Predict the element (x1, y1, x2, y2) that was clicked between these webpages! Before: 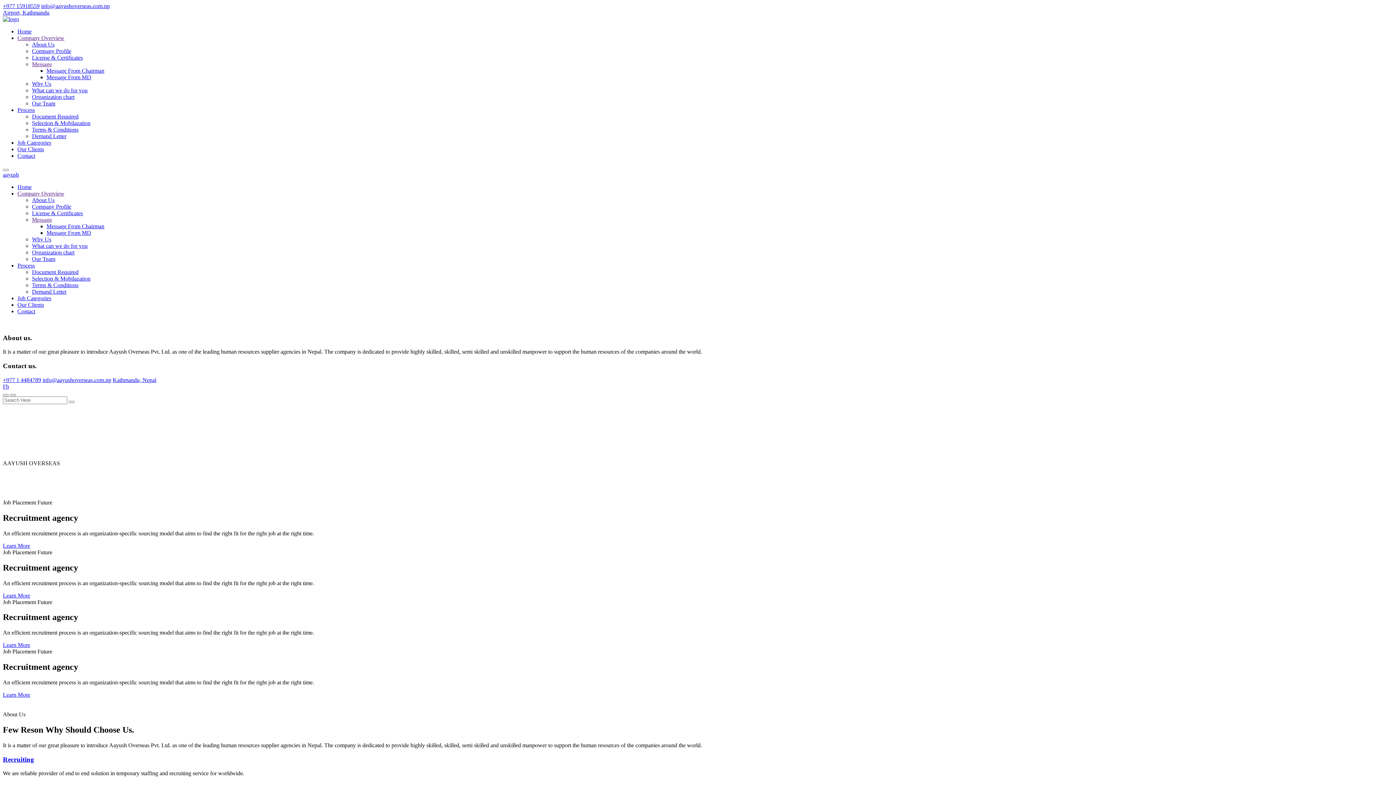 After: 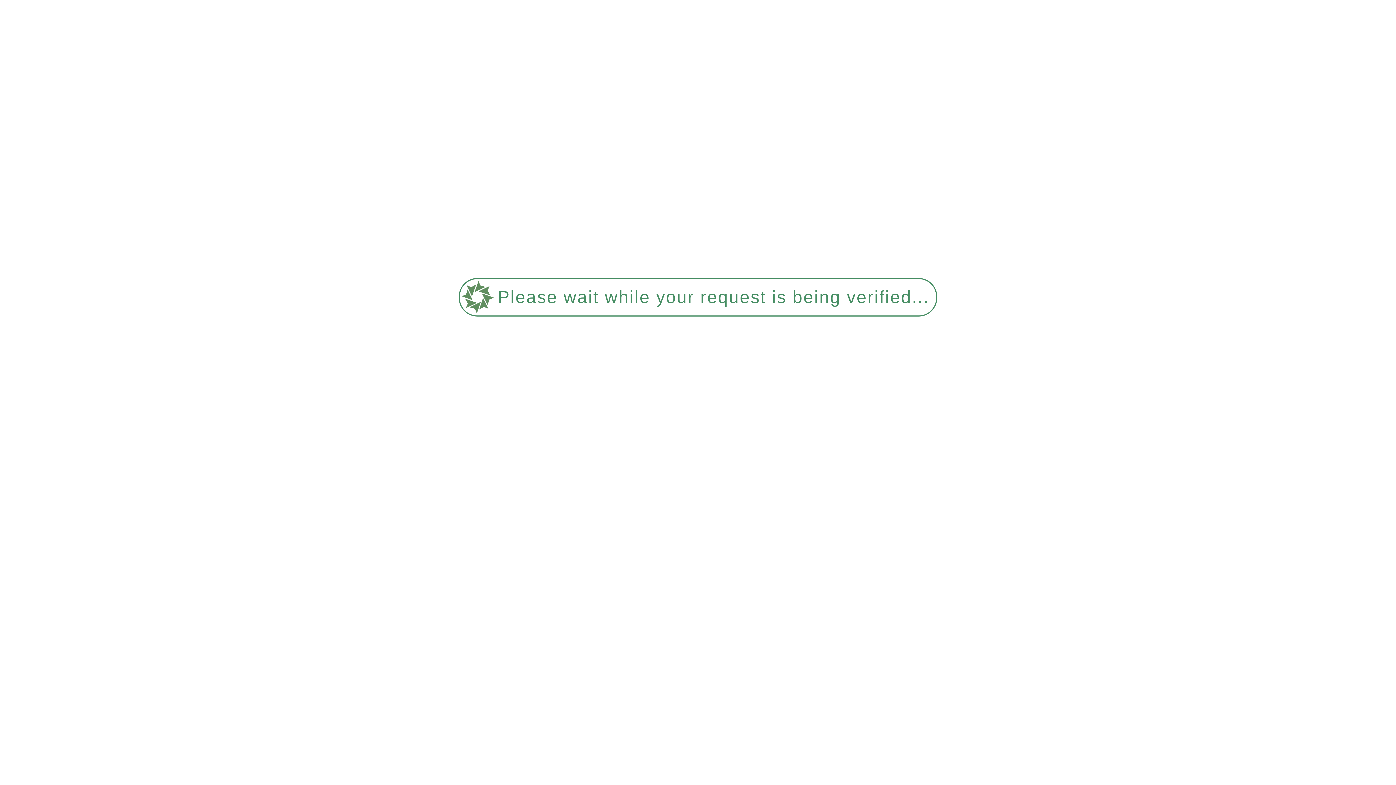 Action: bbox: (32, 256, 55, 262) label: Our Team